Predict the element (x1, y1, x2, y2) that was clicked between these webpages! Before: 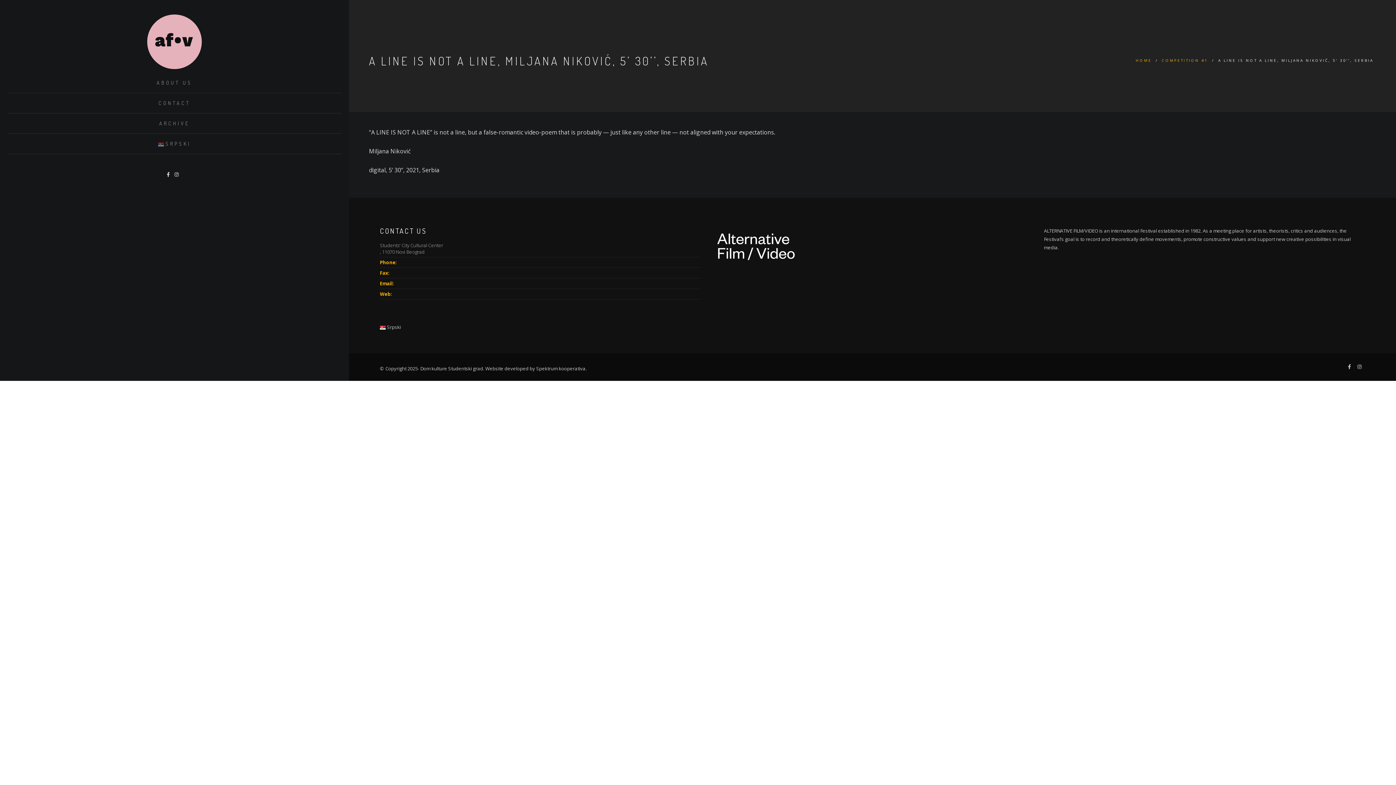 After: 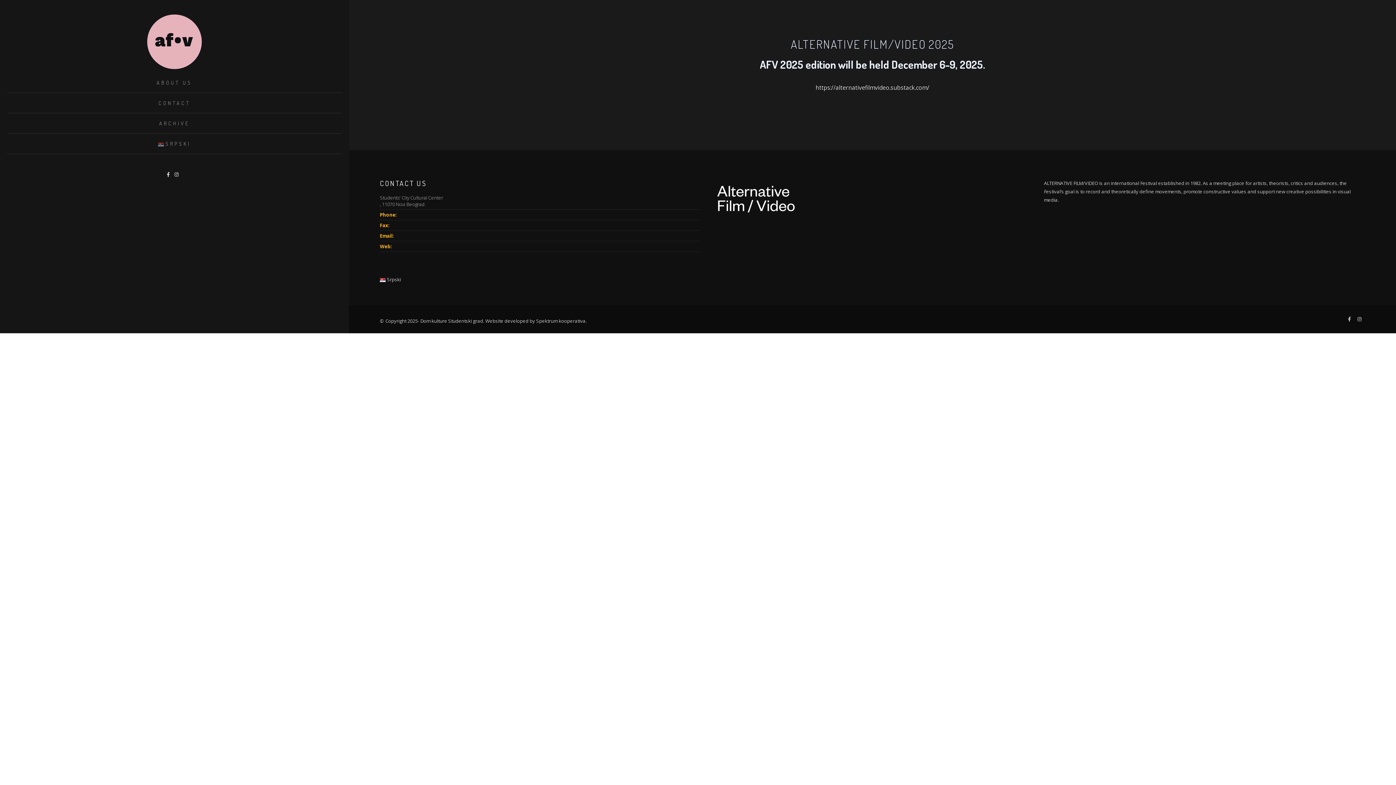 Action: label: HOME bbox: (1136, 57, 1152, 62)